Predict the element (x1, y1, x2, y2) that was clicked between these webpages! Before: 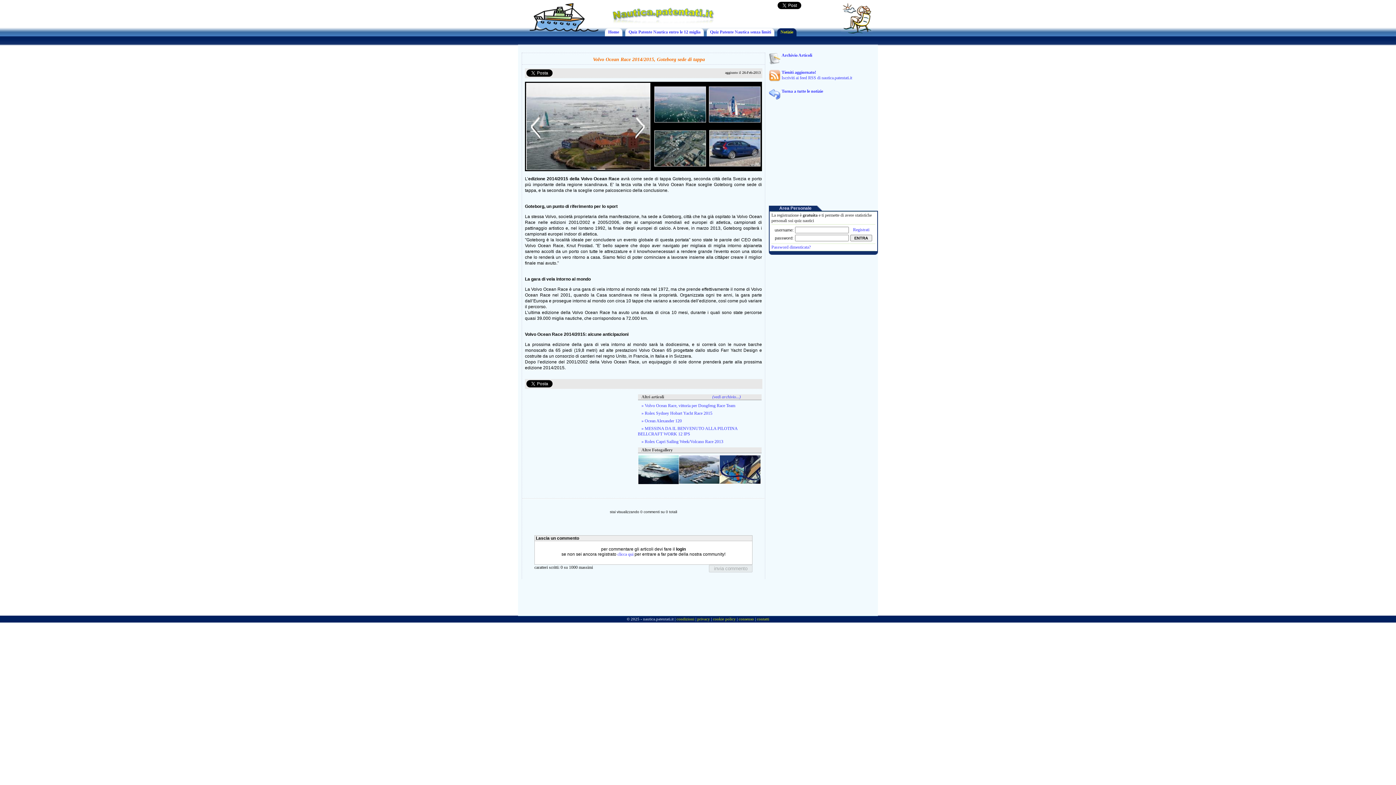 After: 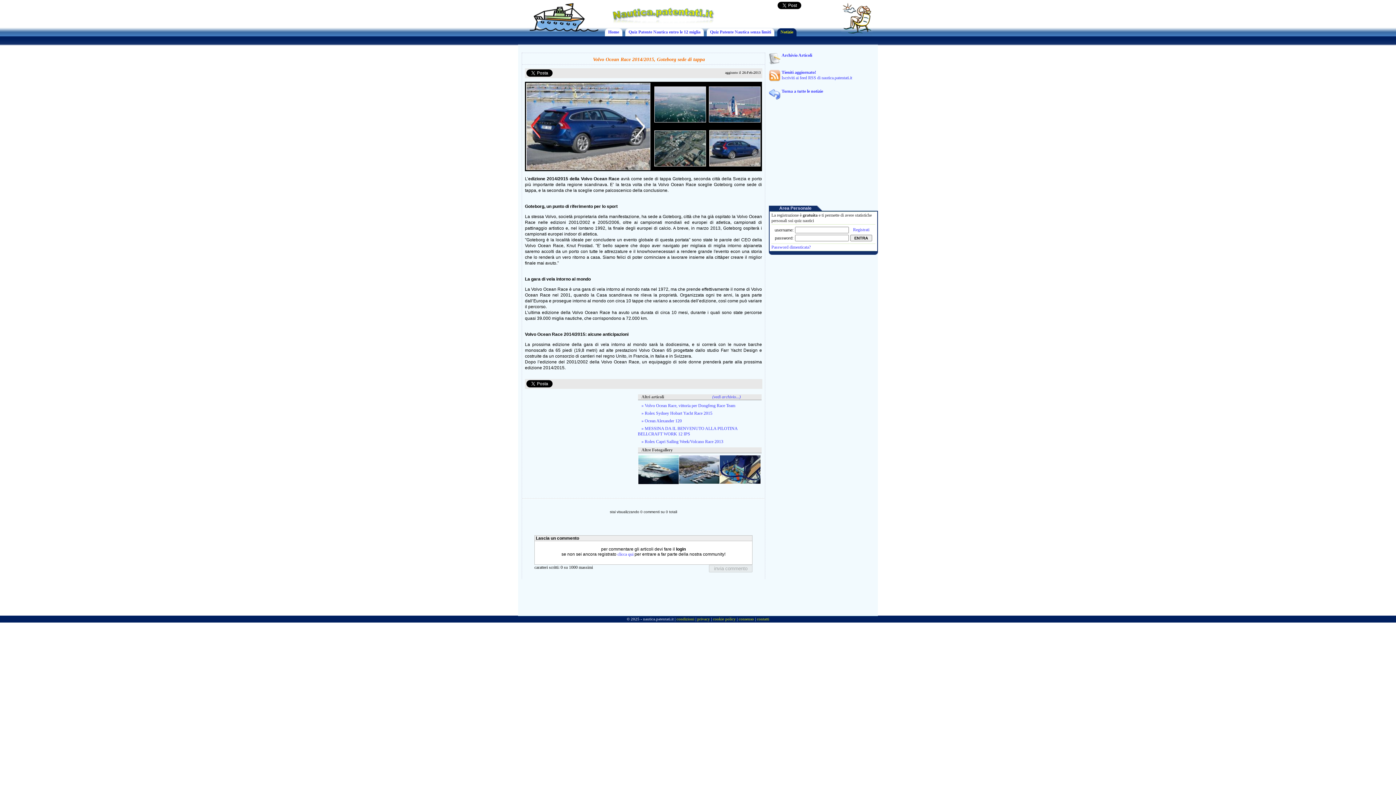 Action: bbox: (530, 113, 540, 139)